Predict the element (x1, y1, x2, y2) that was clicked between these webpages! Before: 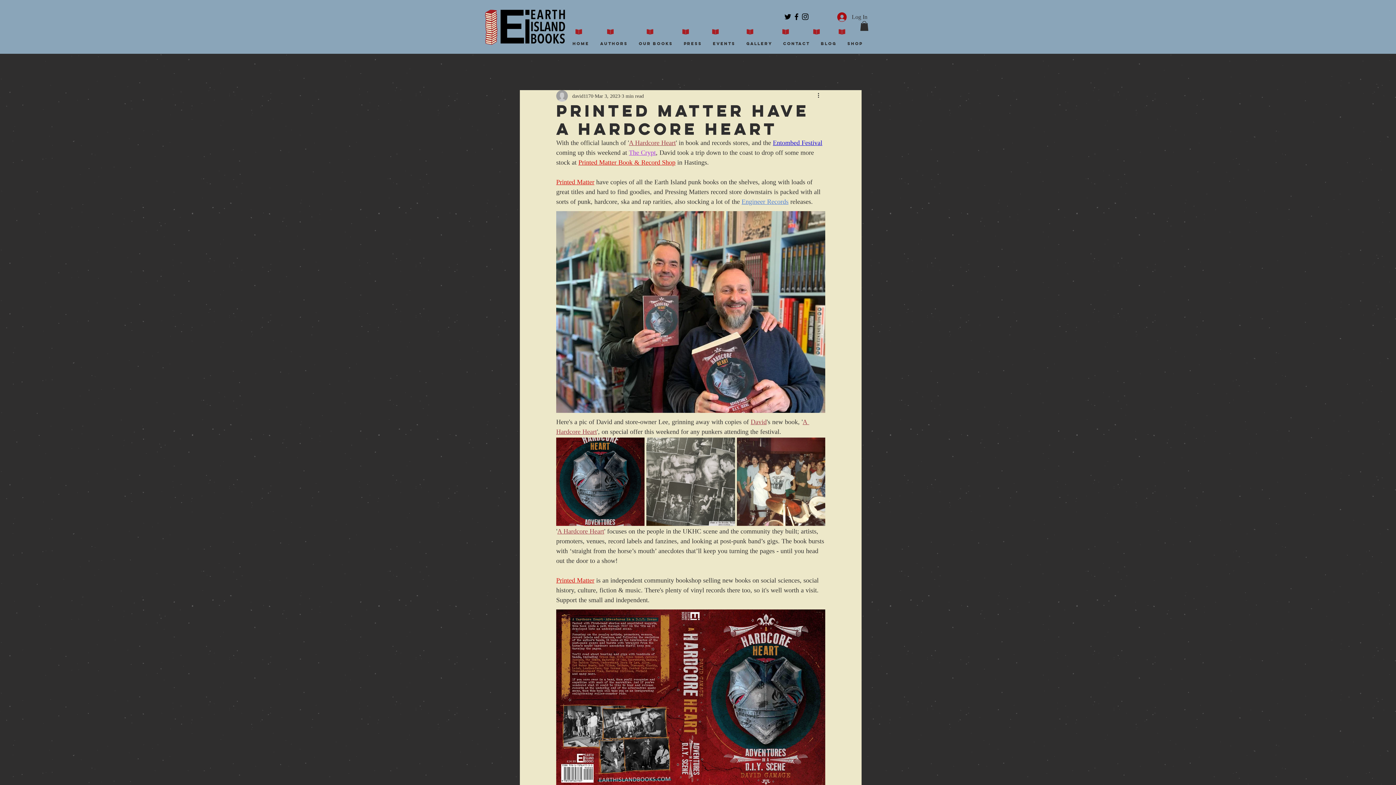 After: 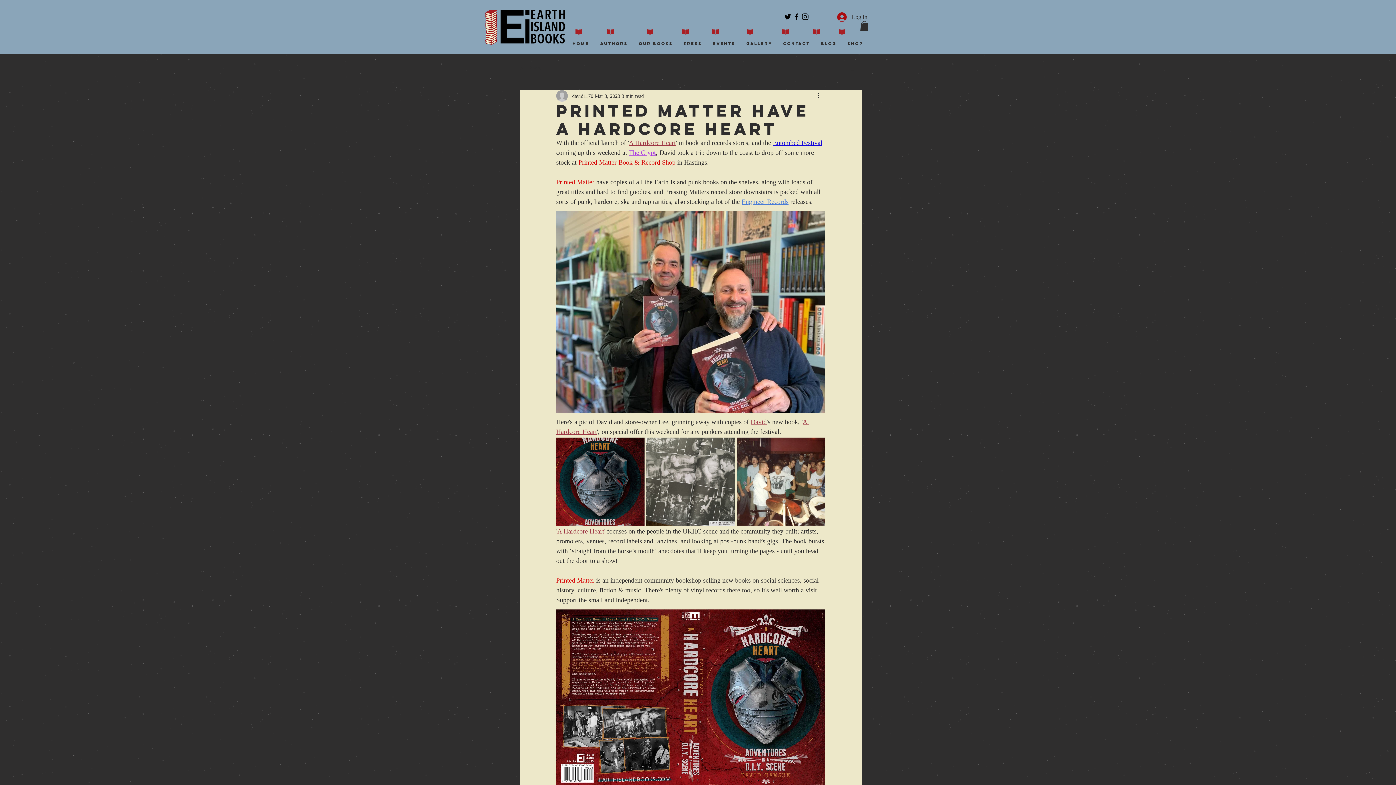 Action: label: Black Twitter Icon bbox: (783, 12, 792, 21)